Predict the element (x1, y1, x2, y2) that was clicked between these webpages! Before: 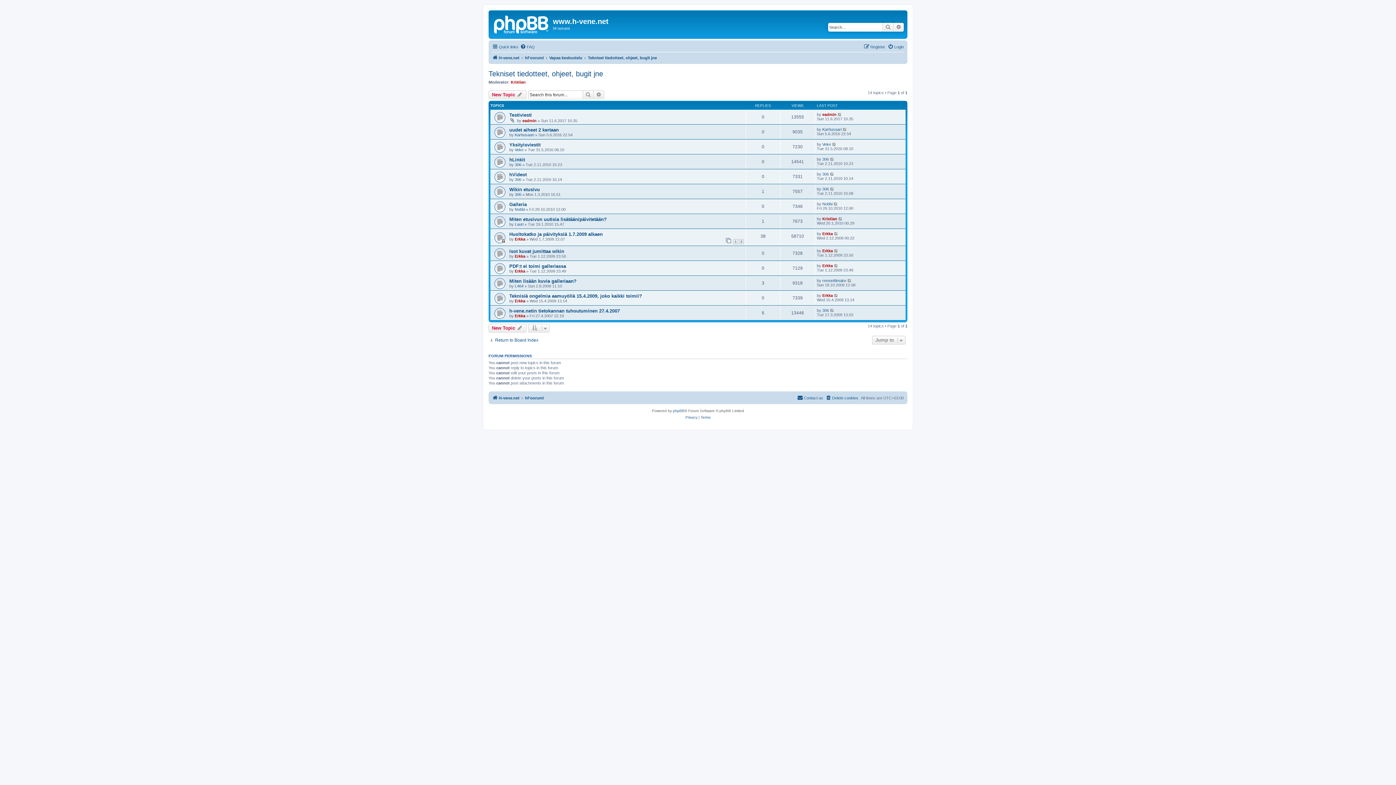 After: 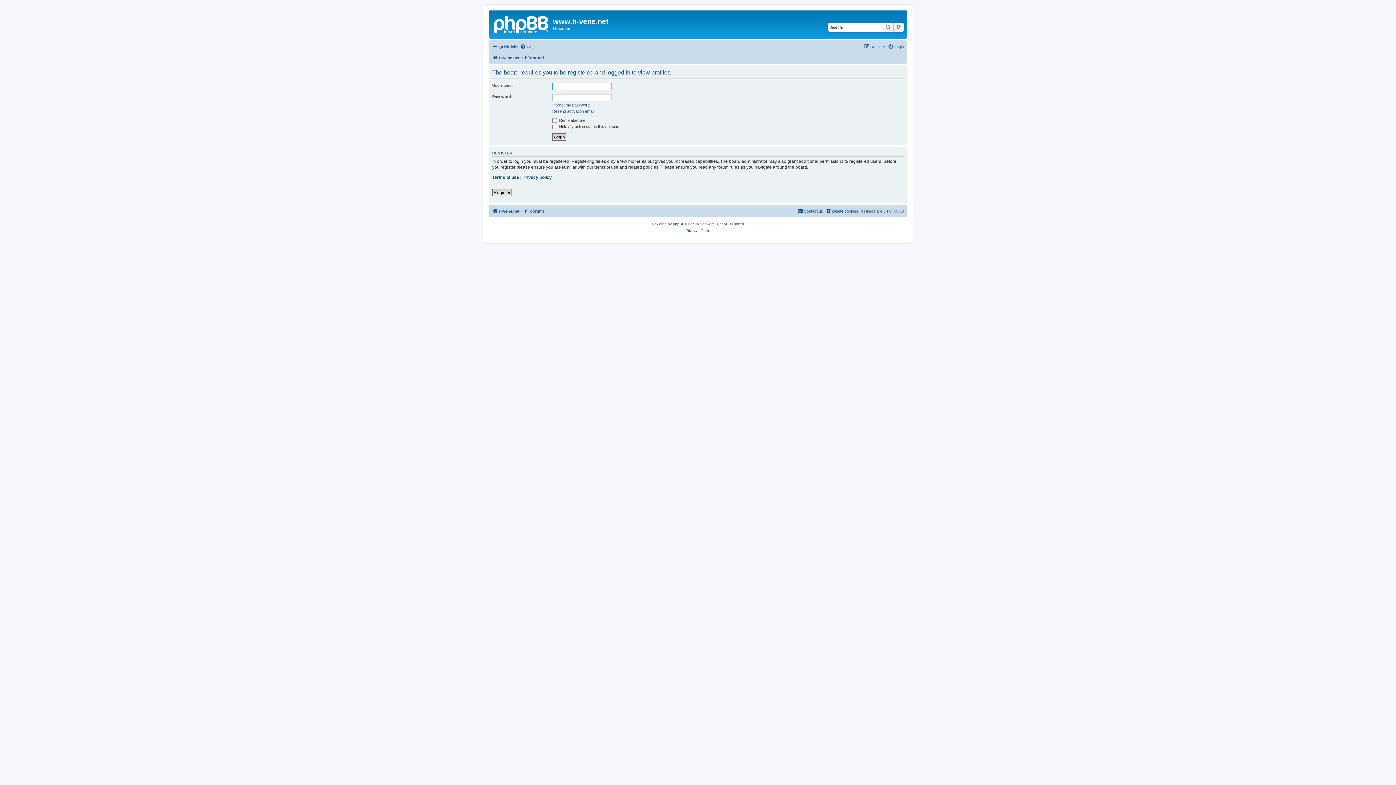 Action: bbox: (514, 132, 534, 137) label: Karhusaari